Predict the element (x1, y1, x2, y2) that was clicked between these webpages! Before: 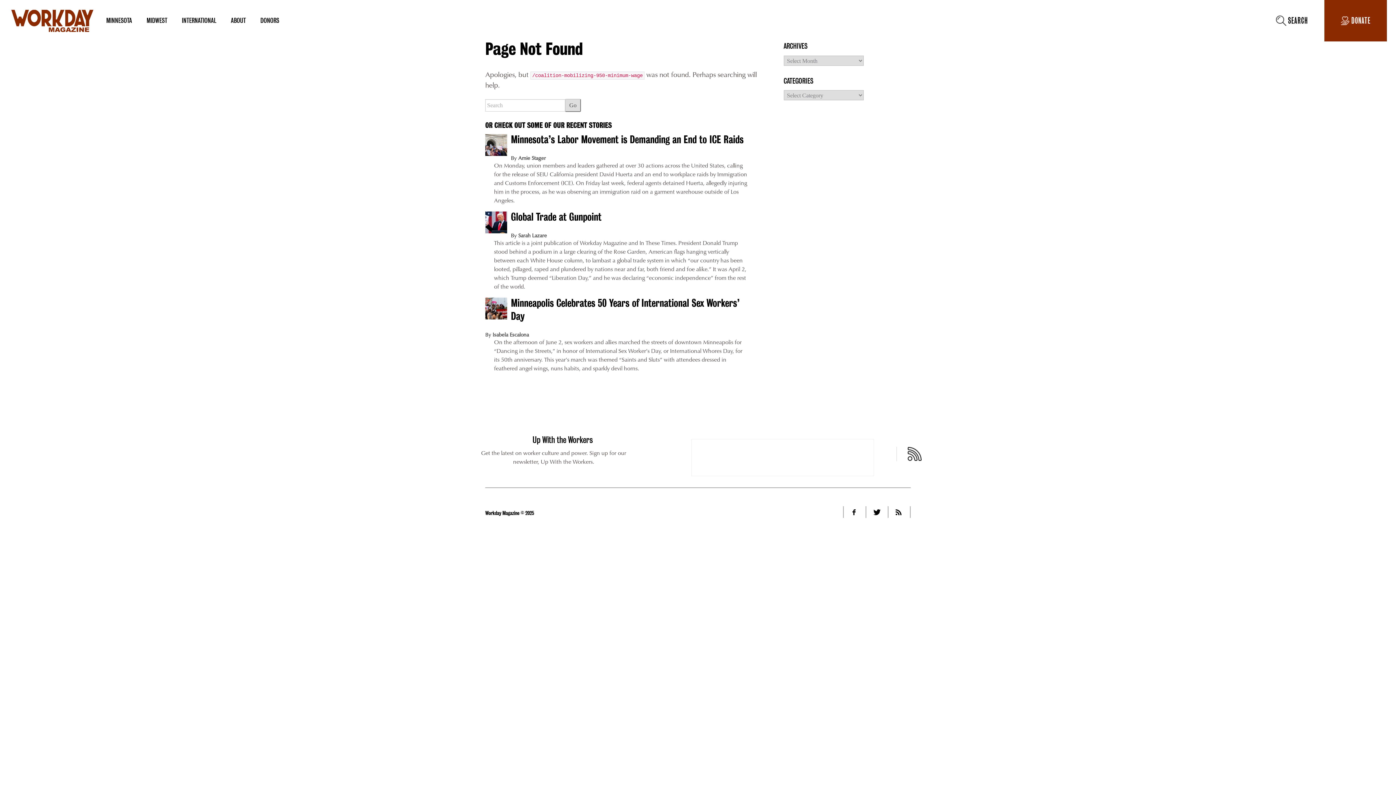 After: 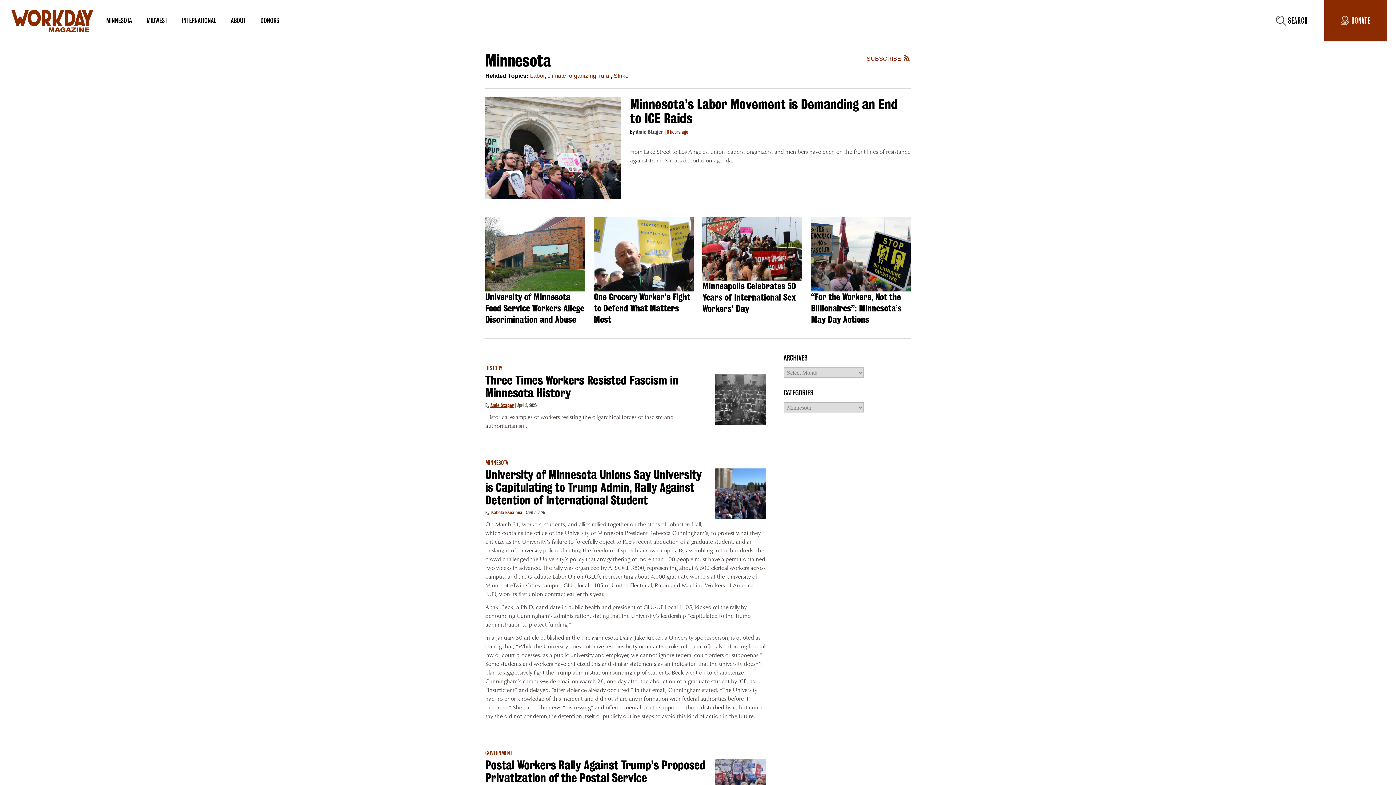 Action: label: MINNESOTA bbox: (102, 13, 135, 28)